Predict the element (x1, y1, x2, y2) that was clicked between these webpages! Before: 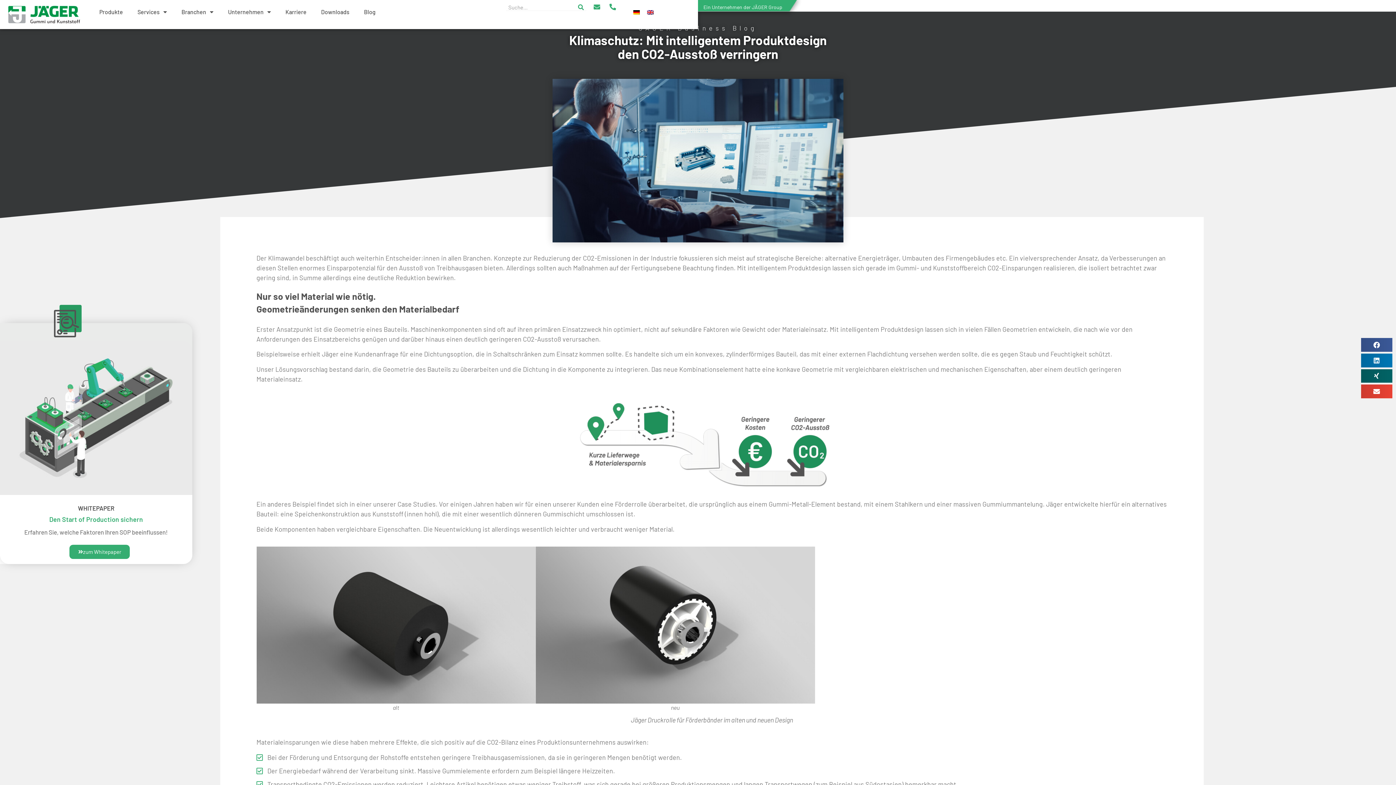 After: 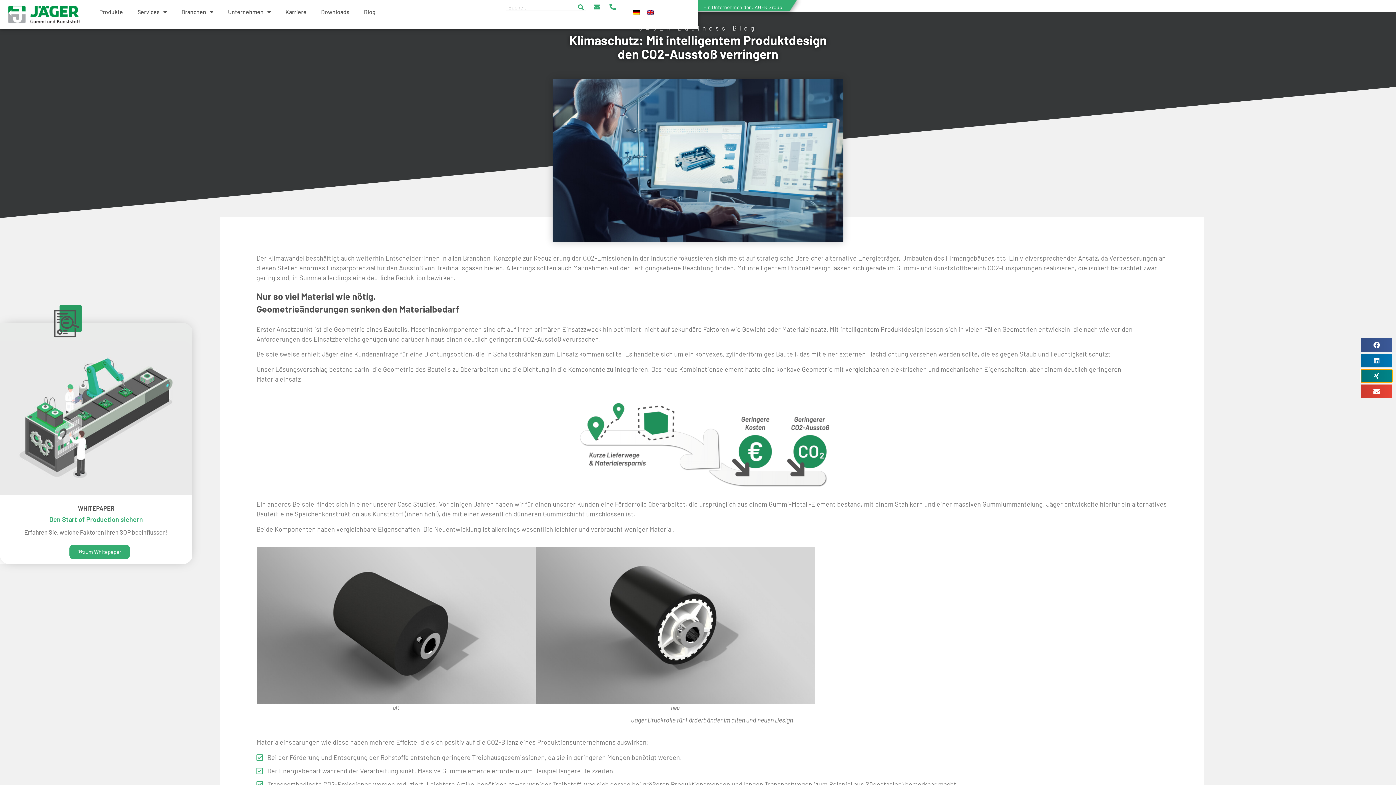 Action: bbox: (1361, 369, 1392, 383) label: Share on xing